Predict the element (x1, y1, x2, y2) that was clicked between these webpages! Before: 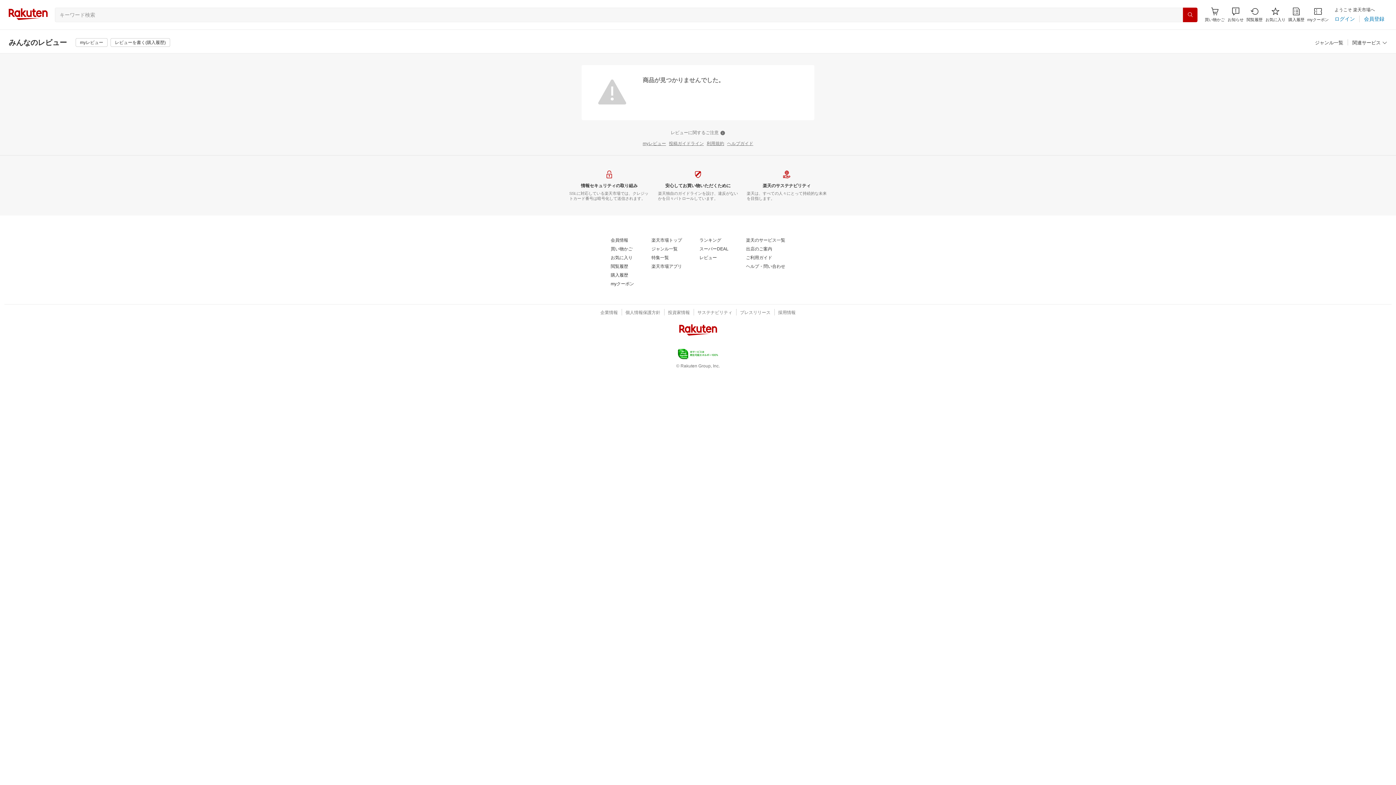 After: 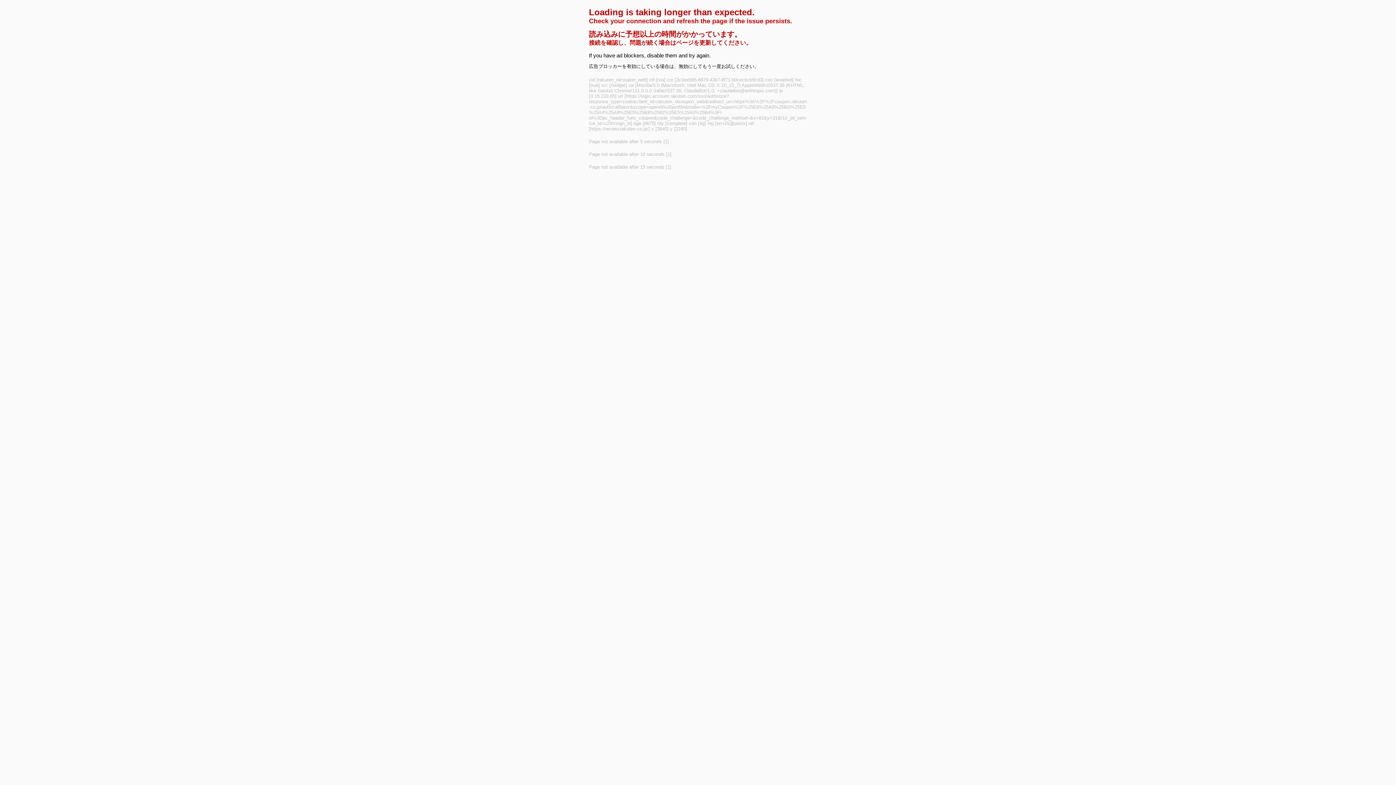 Action: label: myクーポン bbox: (1307, 7, 1329, 22)